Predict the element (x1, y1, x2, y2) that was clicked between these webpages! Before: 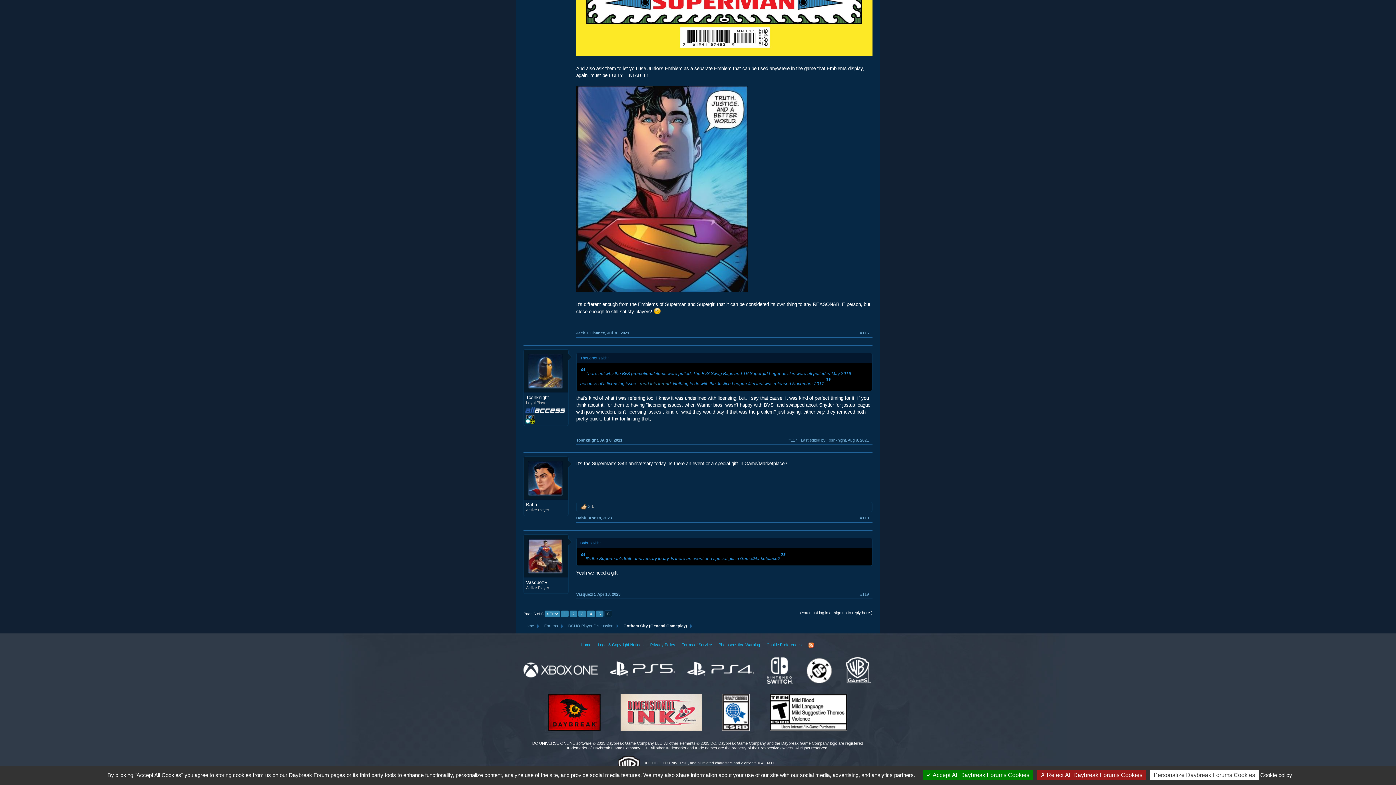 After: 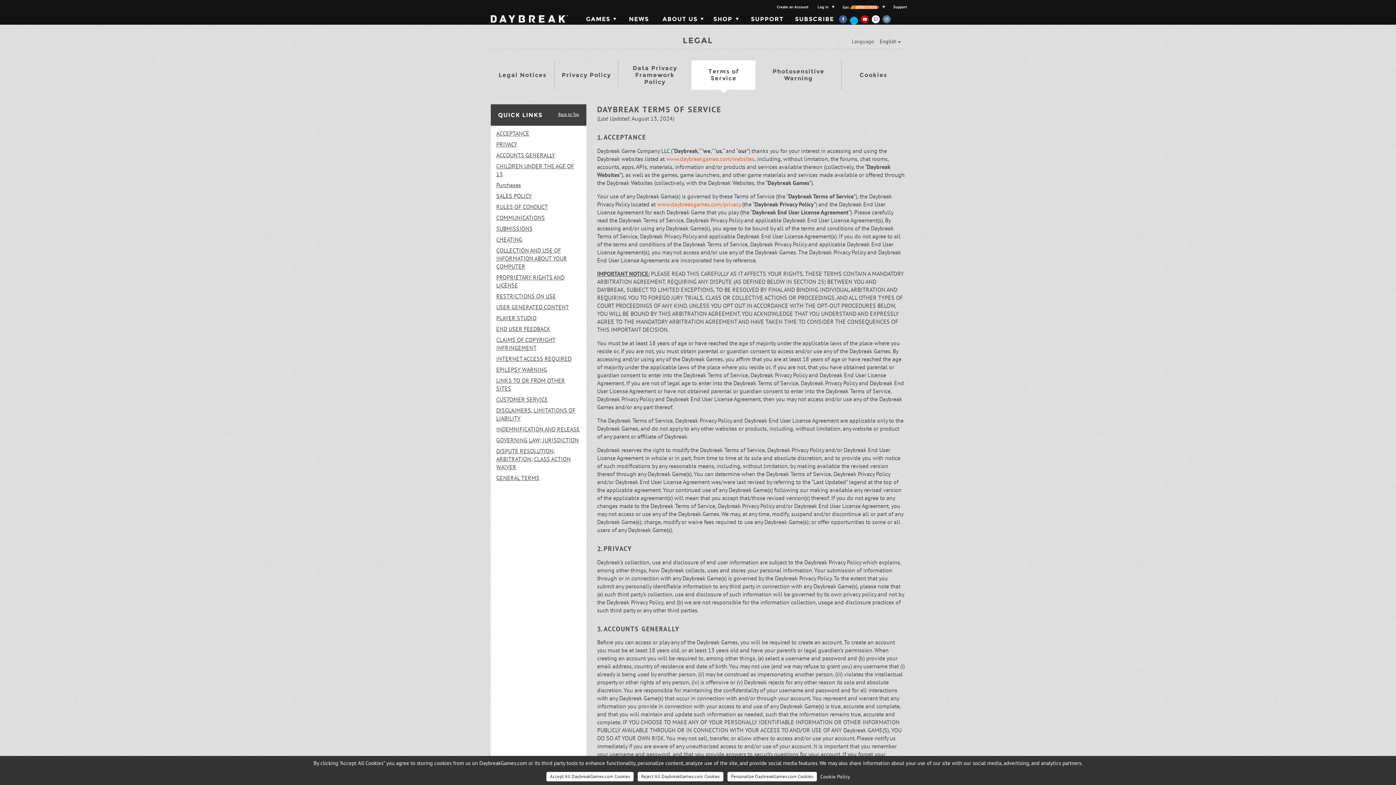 Action: bbox: (680, 641, 714, 649) label: Terms of Service